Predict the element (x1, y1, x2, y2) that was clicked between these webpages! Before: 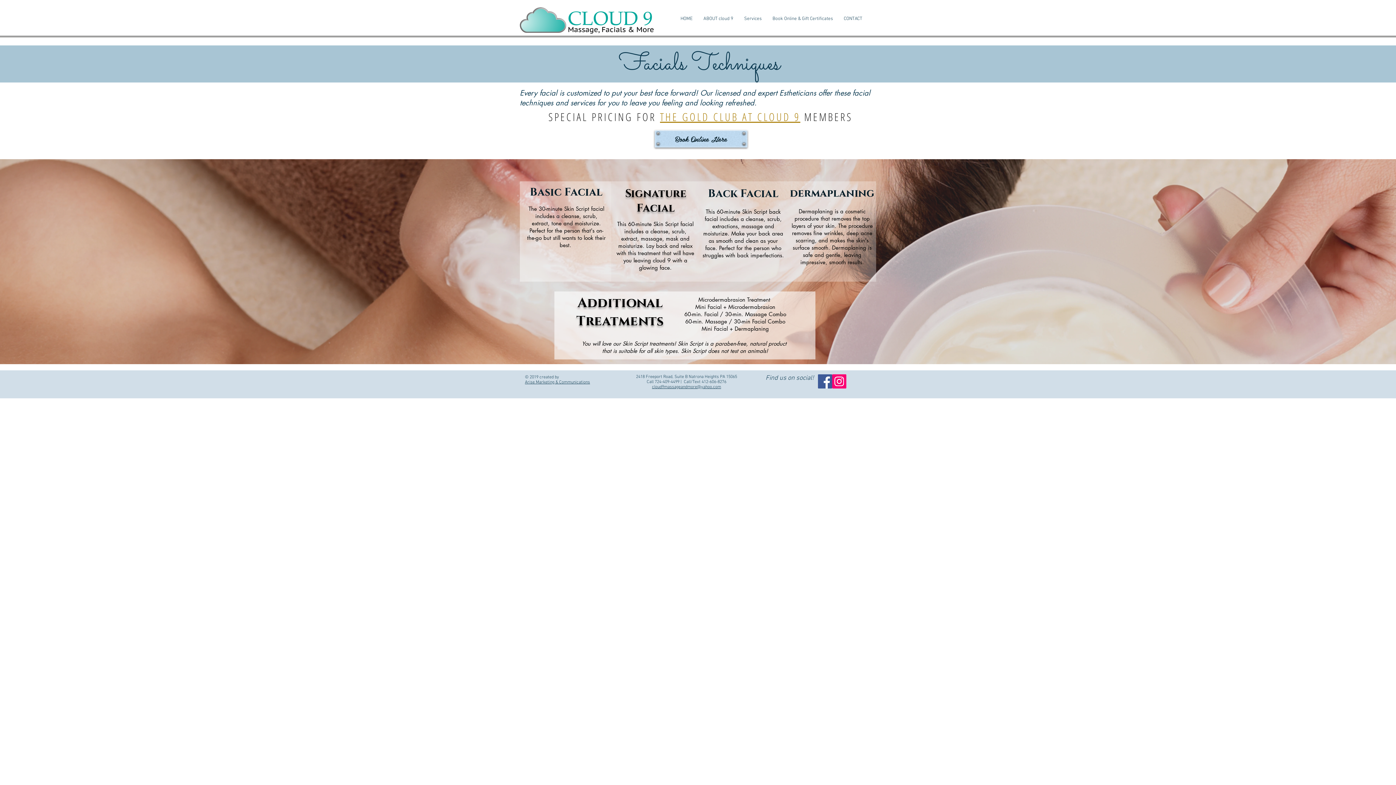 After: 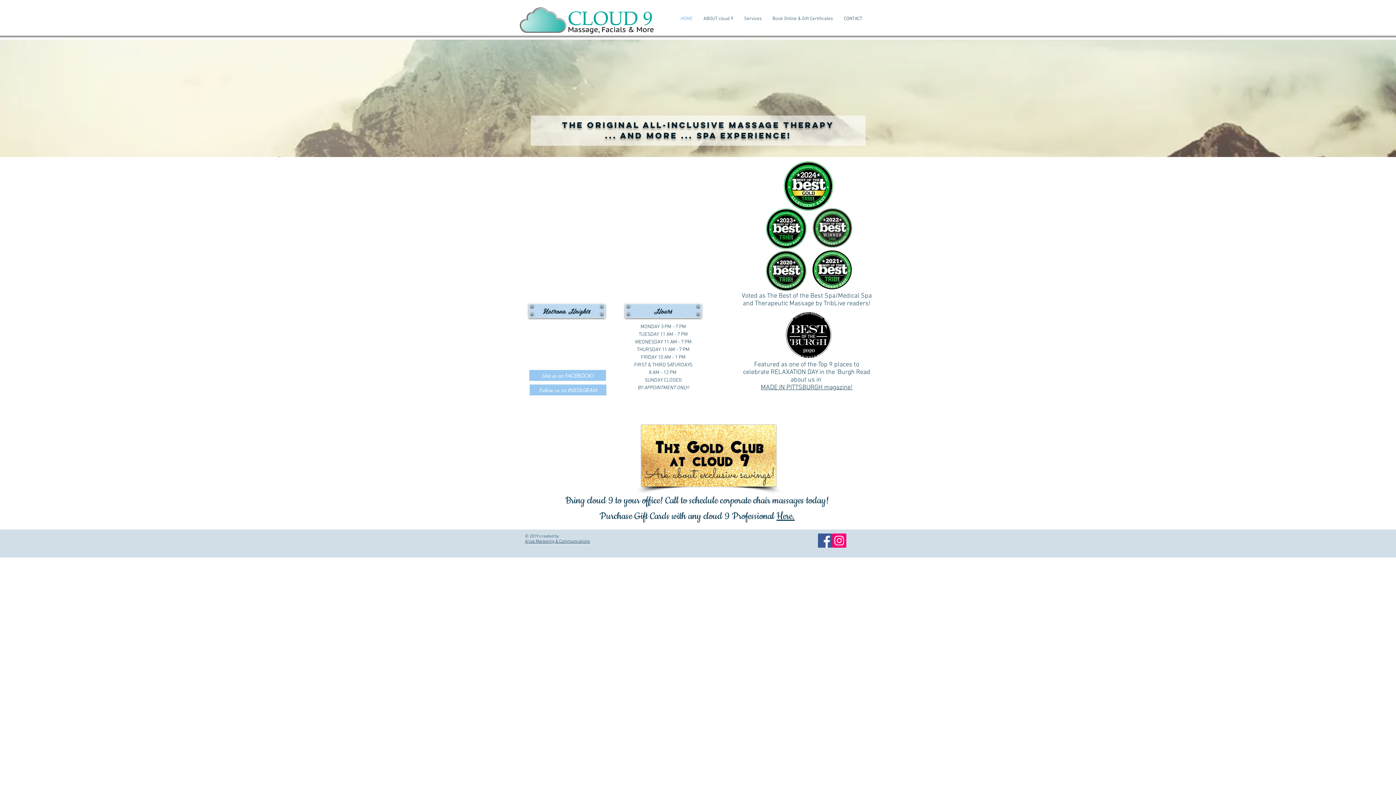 Action: label: HOME bbox: (675, 12, 698, 25)